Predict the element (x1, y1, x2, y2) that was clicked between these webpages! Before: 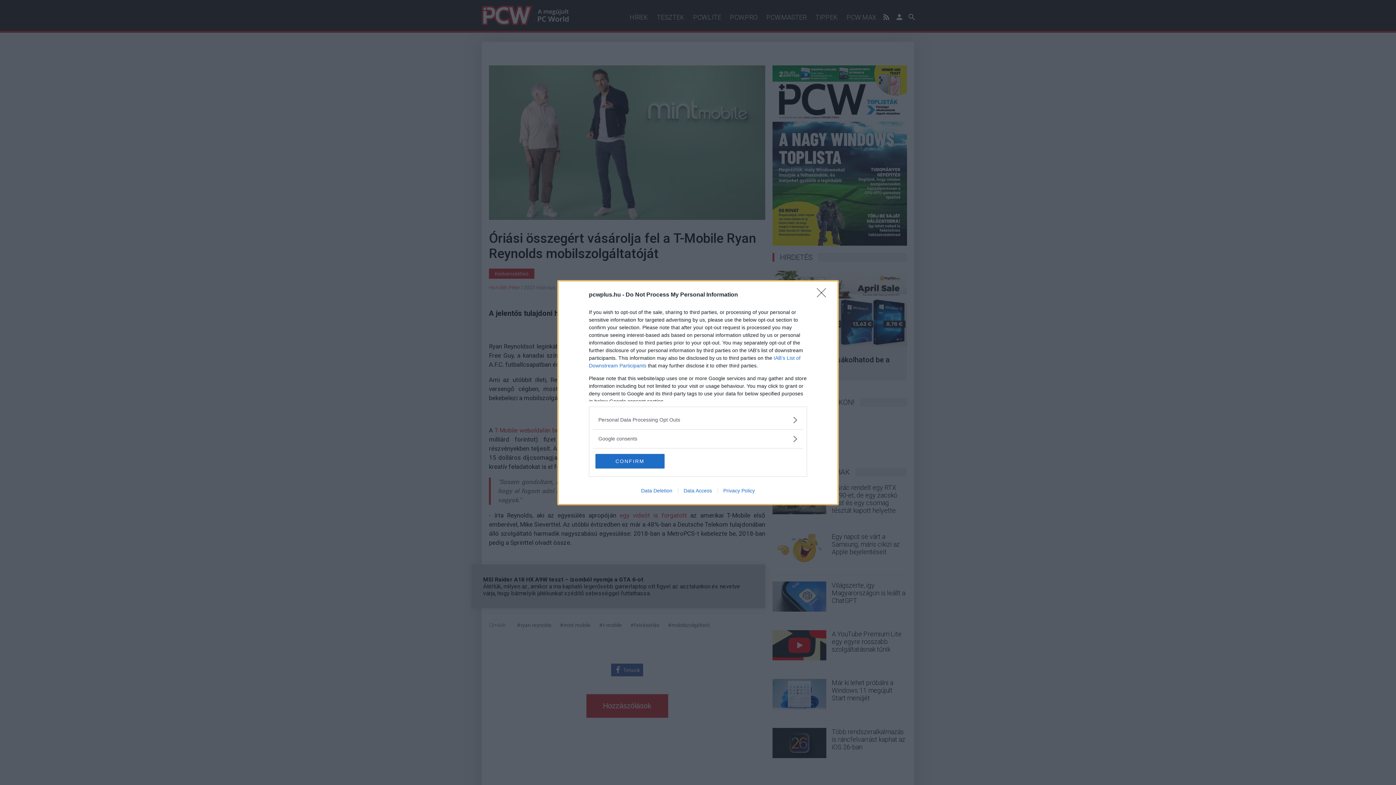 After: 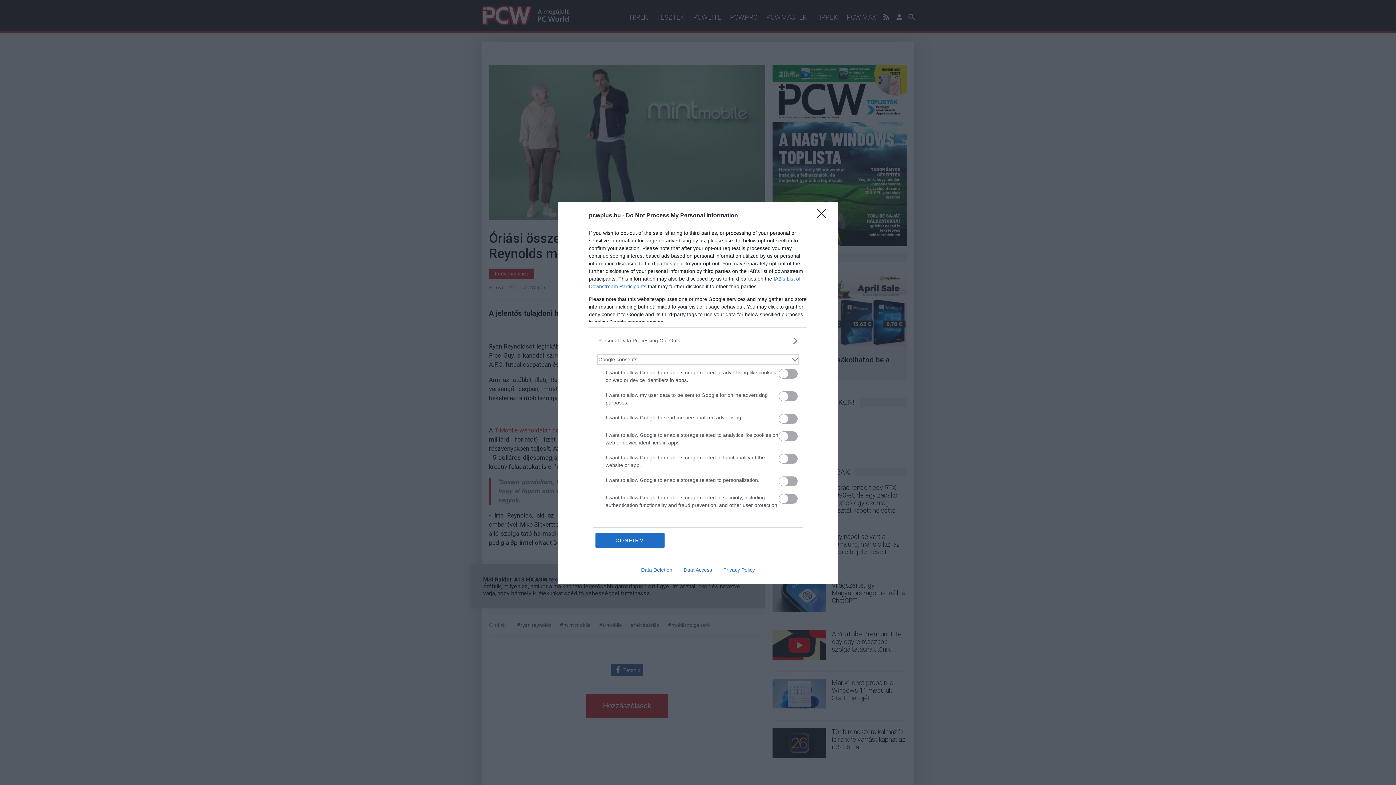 Action: bbox: (598, 435, 797, 442) label: Google consents